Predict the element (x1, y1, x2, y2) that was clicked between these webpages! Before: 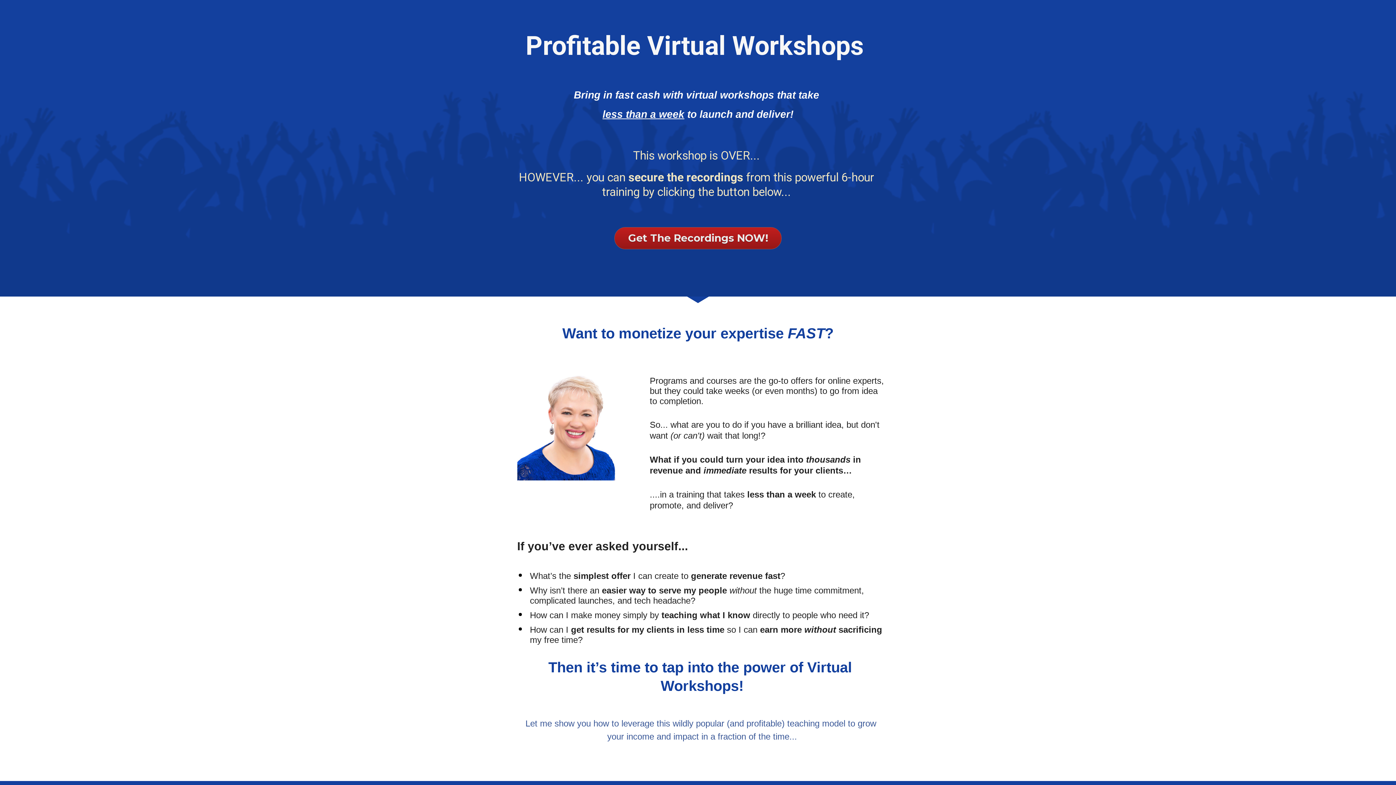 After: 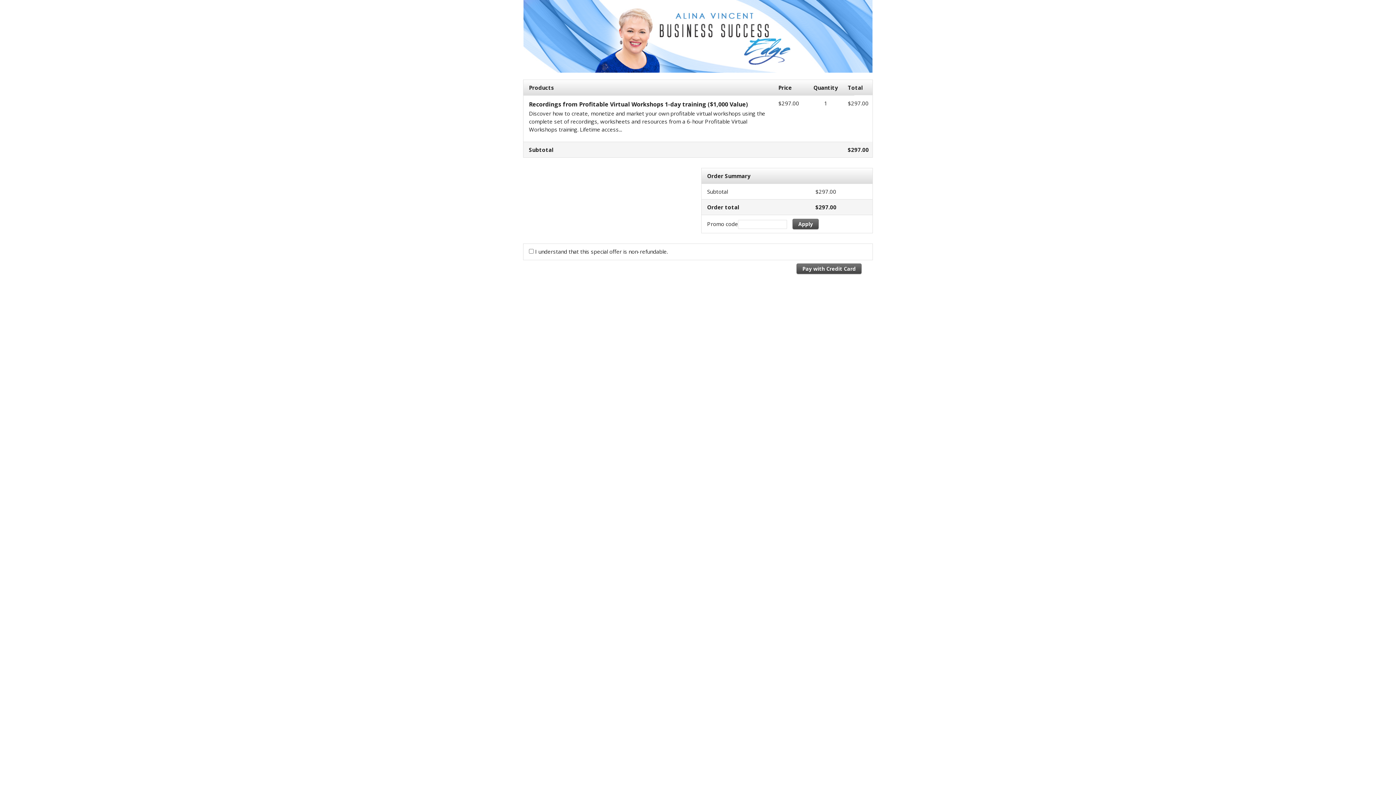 Action: bbox: (614, 227, 781, 249) label: Get The Recordings NOW!